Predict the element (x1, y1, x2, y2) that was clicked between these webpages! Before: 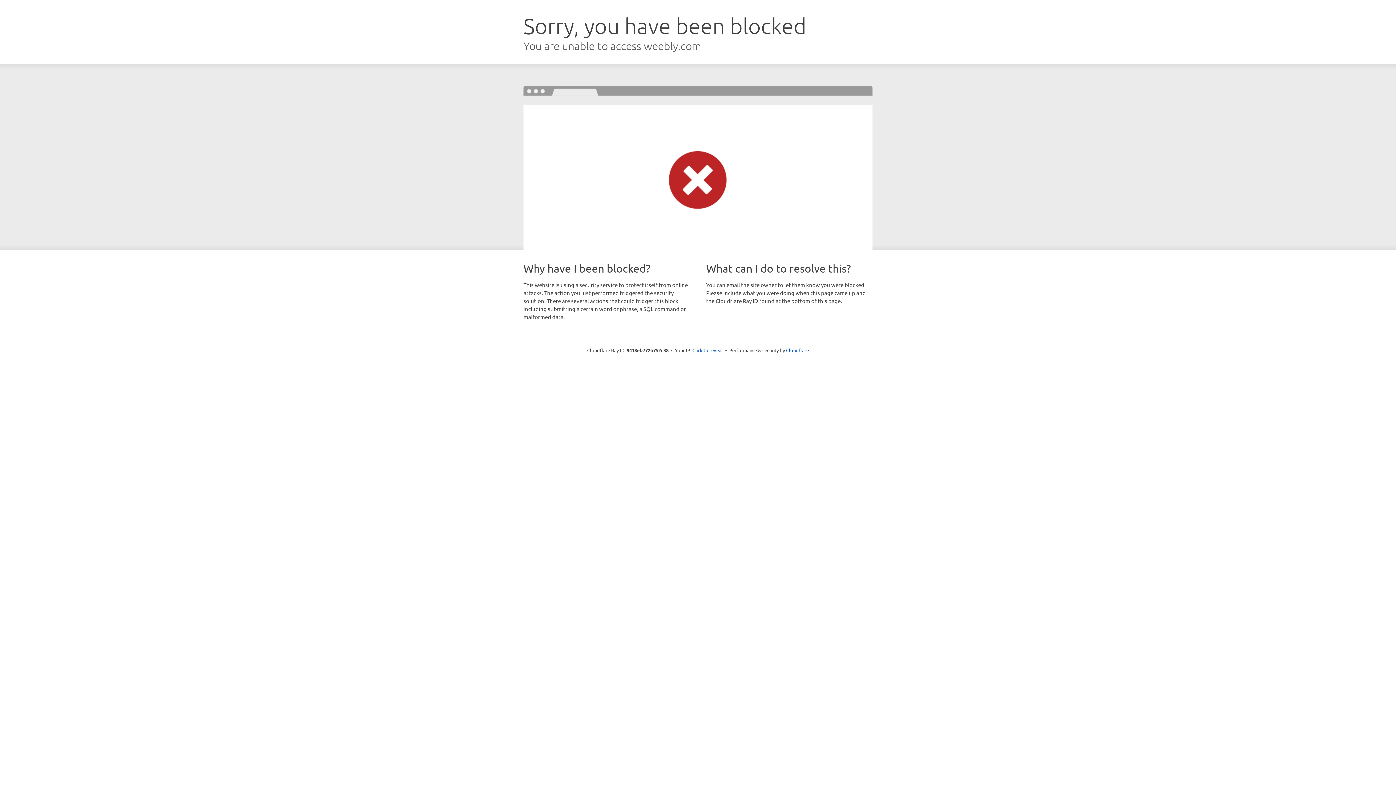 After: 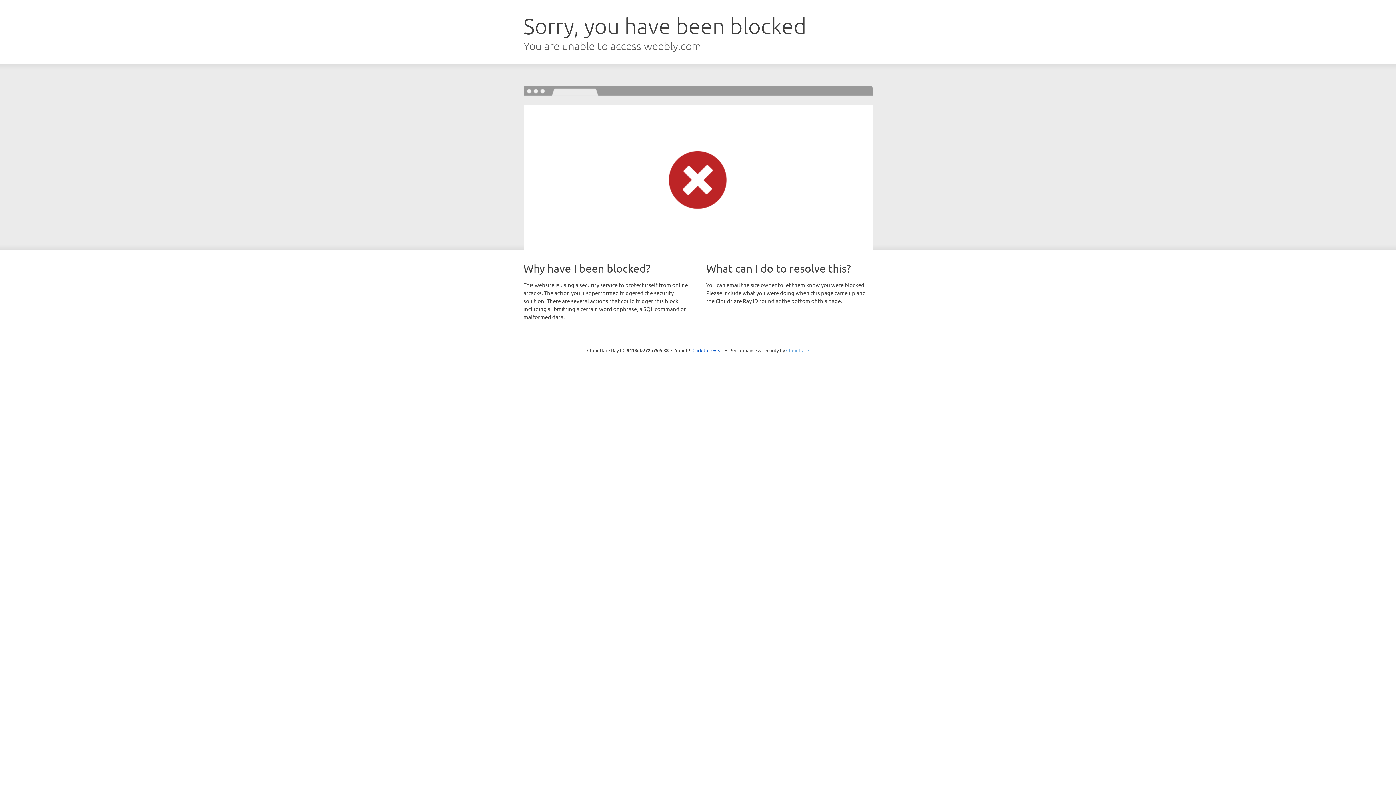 Action: label: Cloudflare bbox: (786, 347, 809, 353)